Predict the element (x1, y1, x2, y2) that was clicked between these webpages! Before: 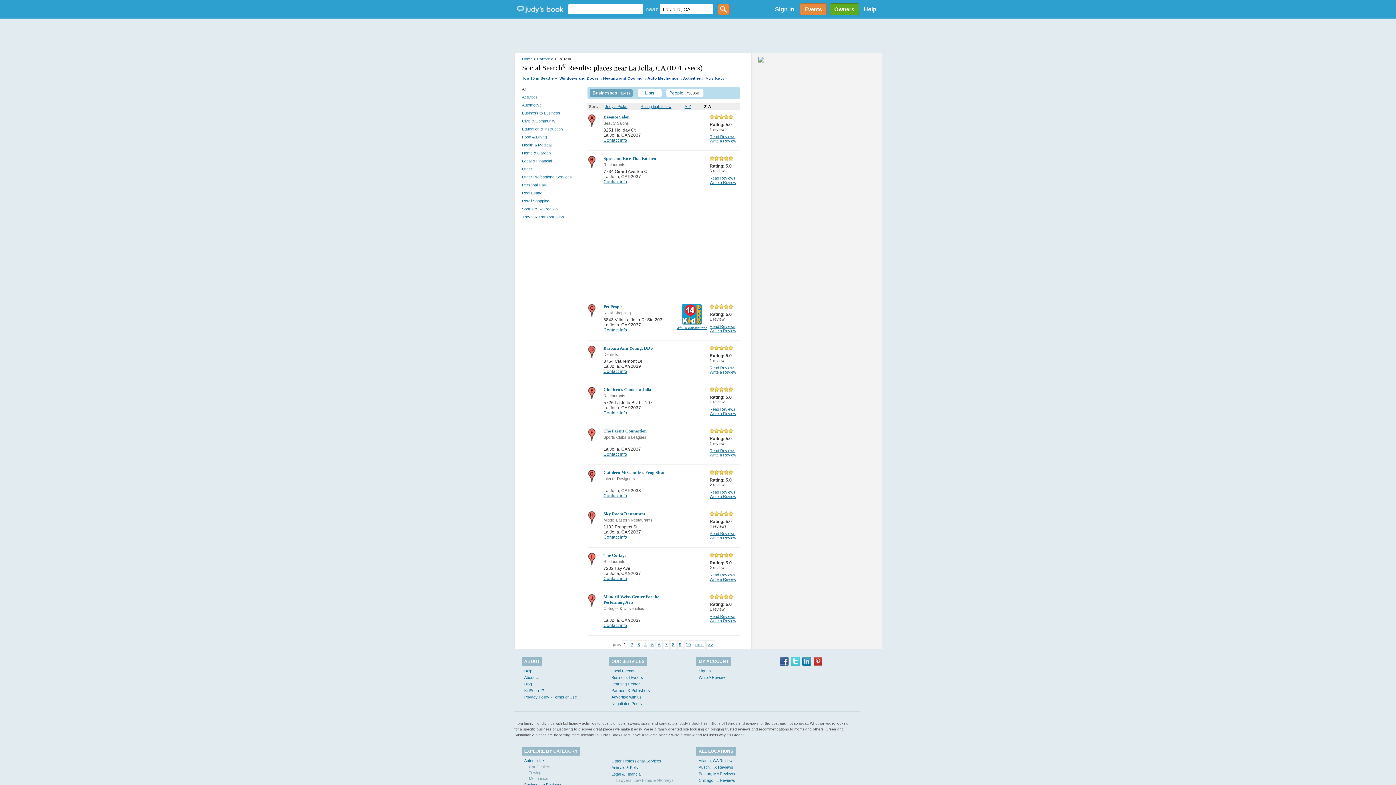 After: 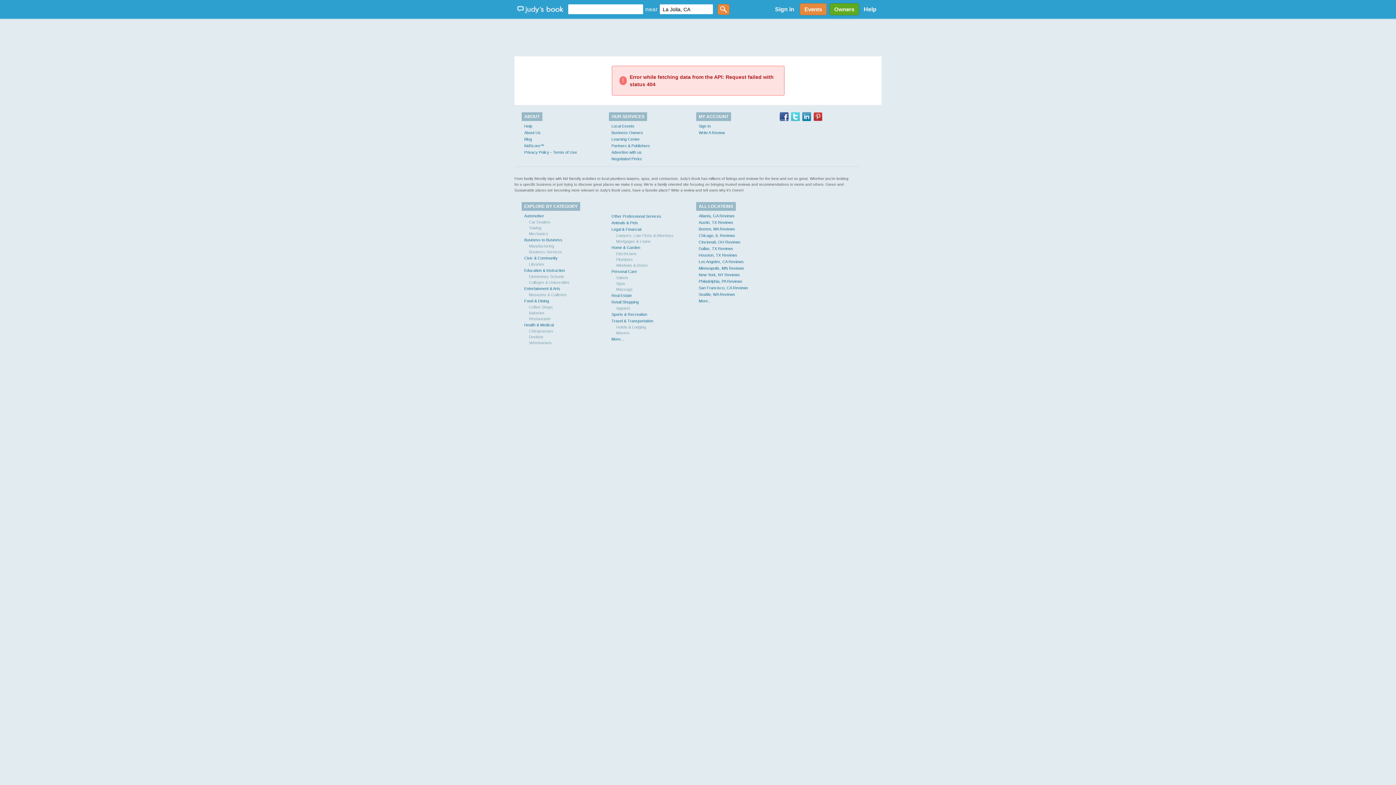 Action: label: Events bbox: (799, 3, 826, 15)